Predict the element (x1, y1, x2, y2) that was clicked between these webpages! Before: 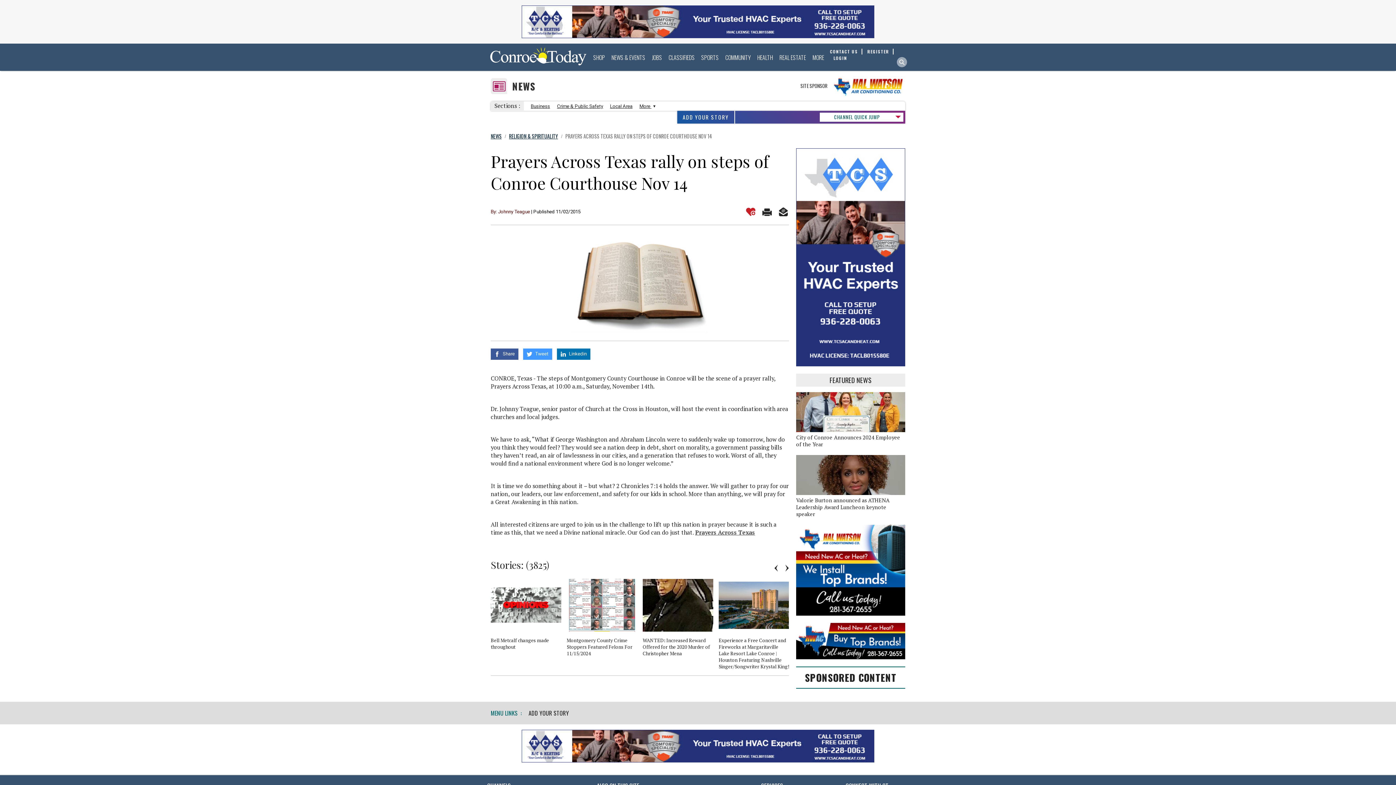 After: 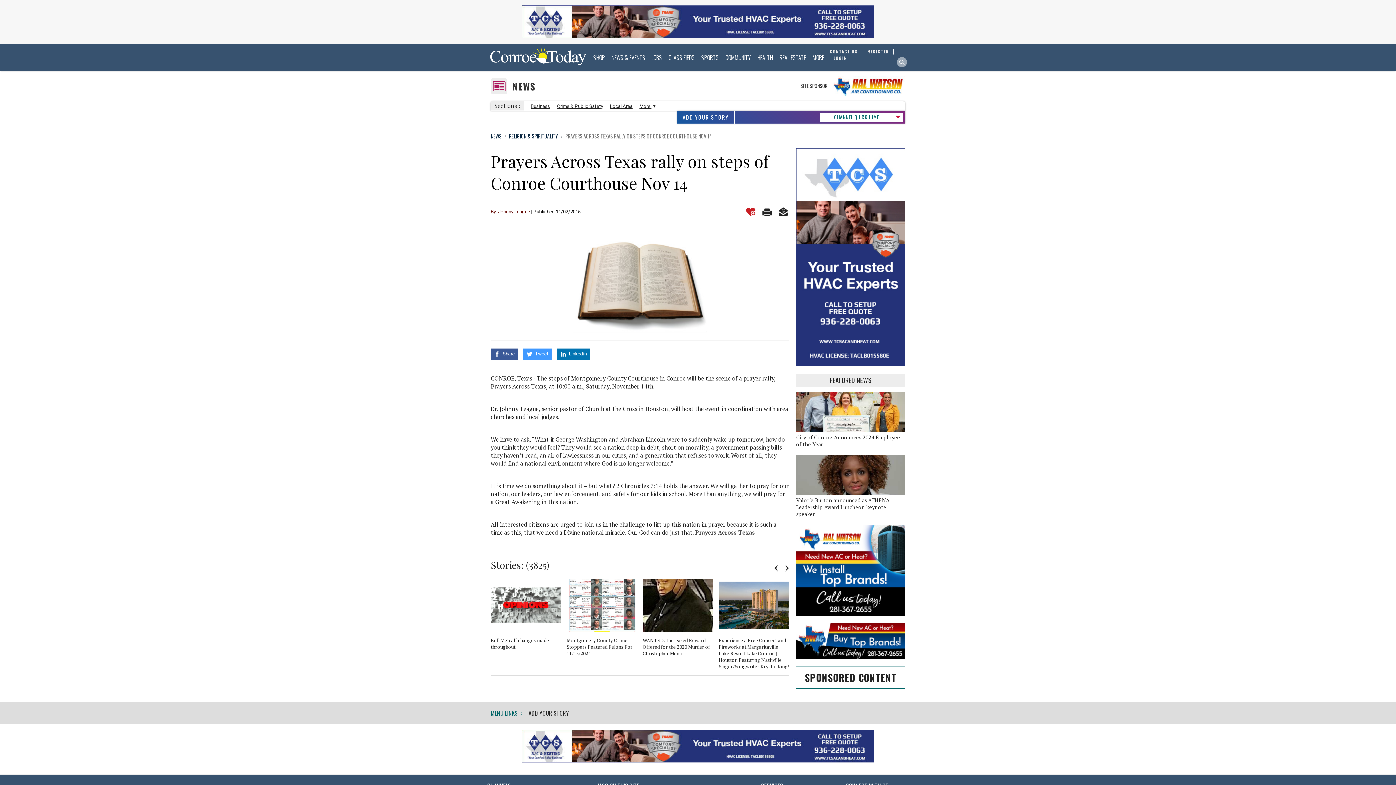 Action: bbox: (796, 566, 905, 573)